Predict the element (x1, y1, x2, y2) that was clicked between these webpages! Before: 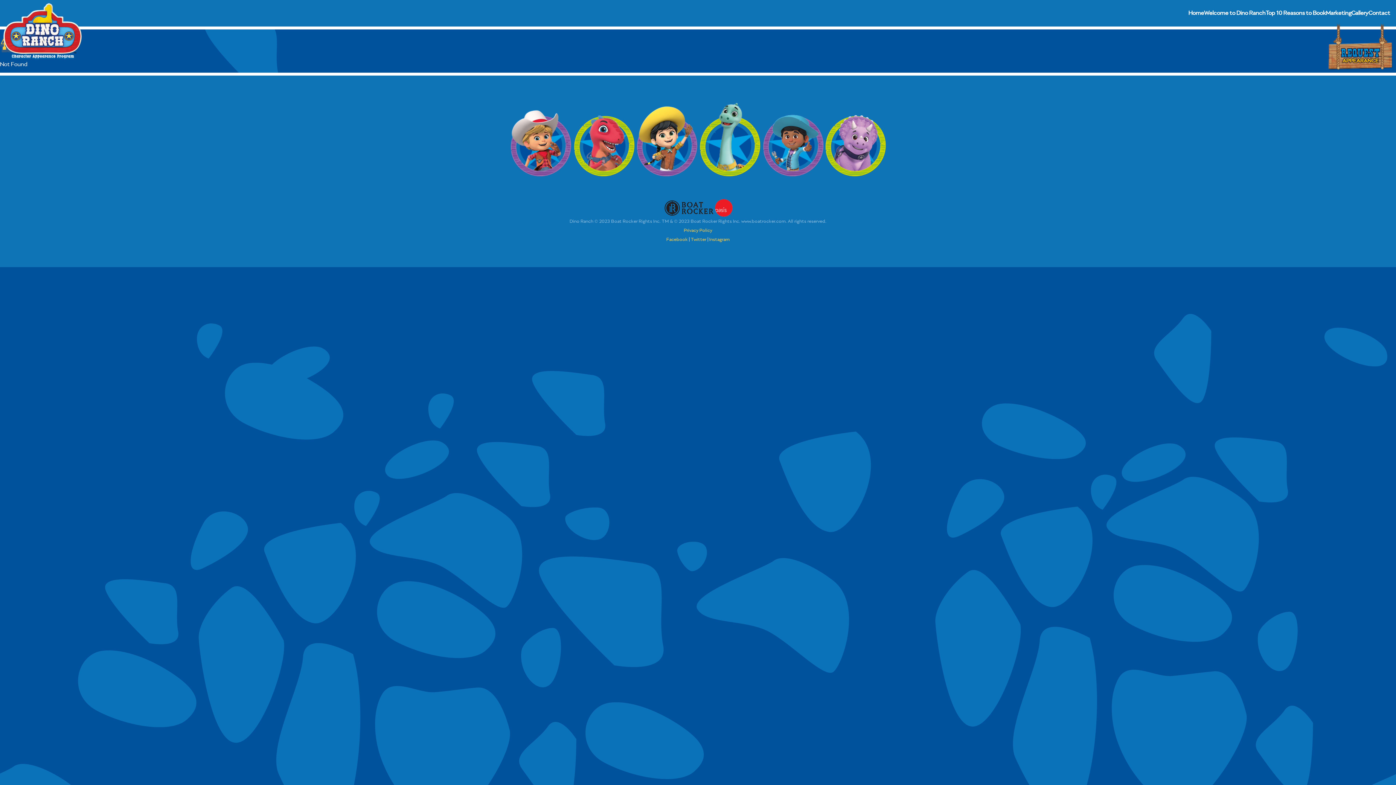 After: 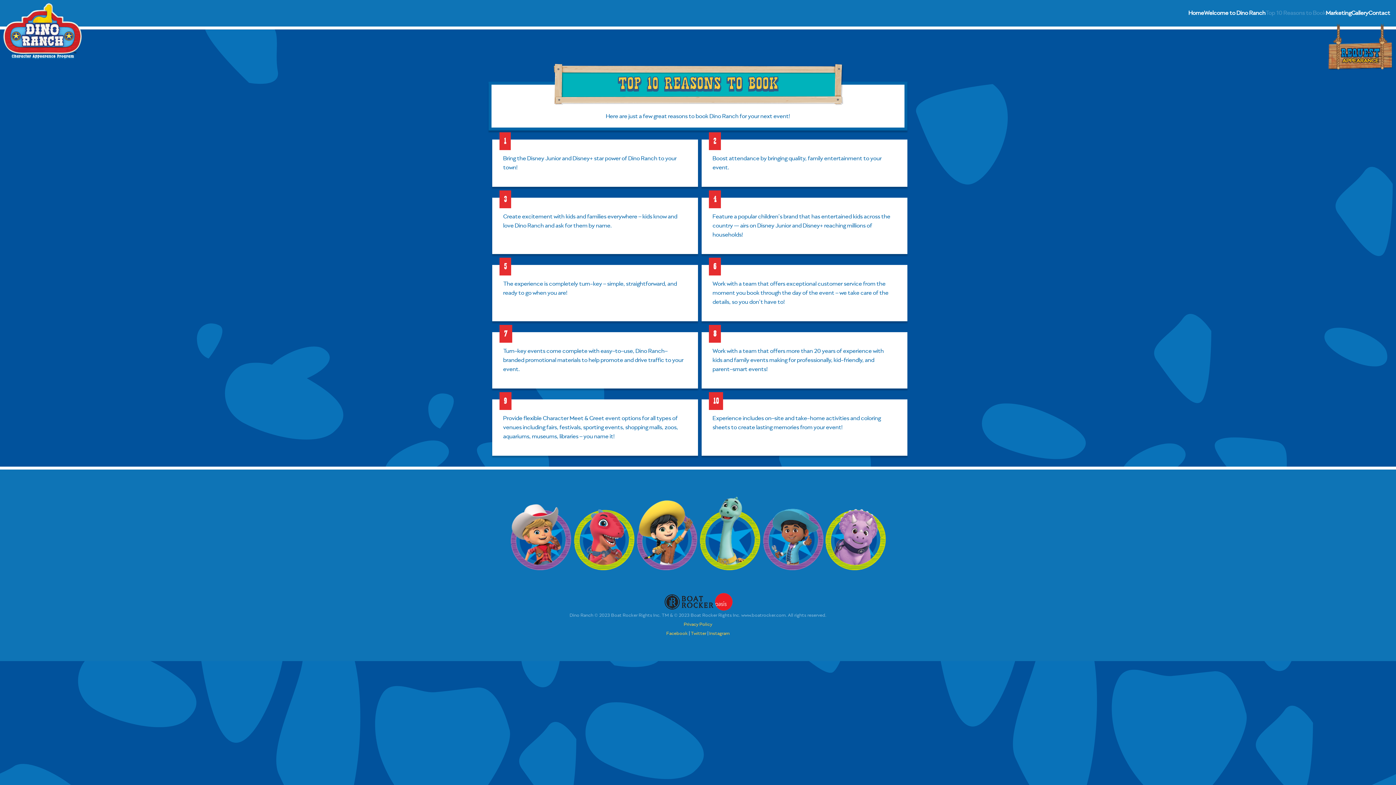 Action: bbox: (1265, 8, 1326, 17) label: Top 10 Reasons to Book